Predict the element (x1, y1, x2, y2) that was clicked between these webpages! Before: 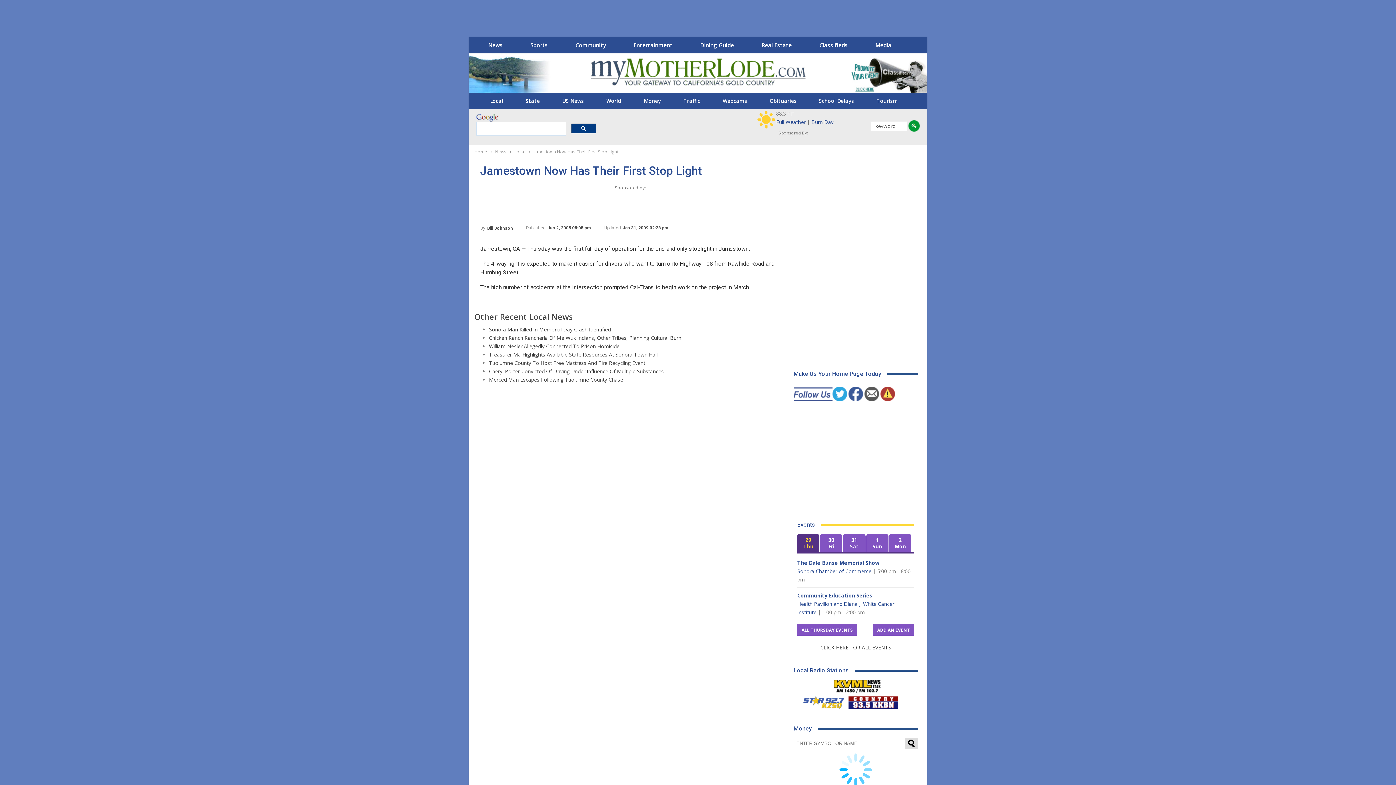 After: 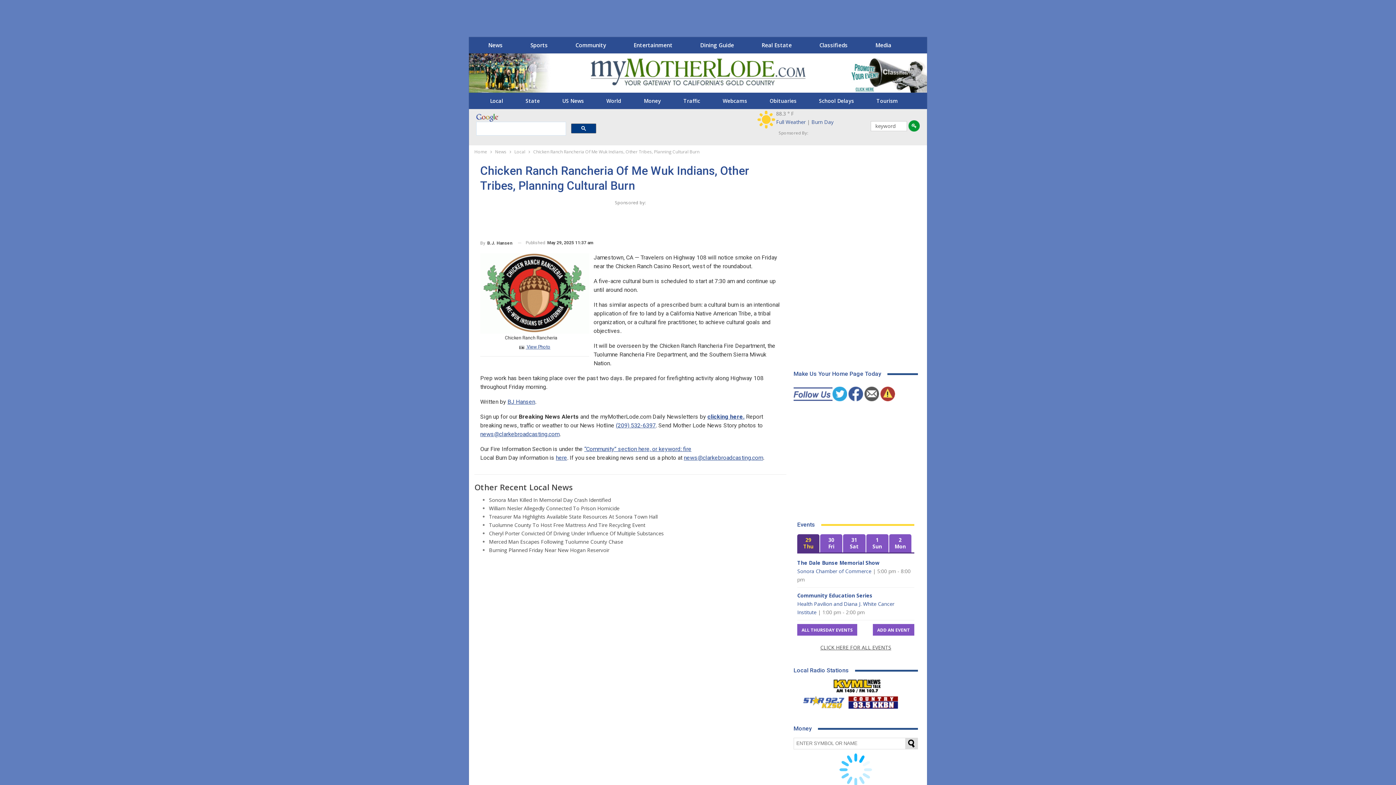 Action: label: Chicken Ranch Rancheria Of Me Wuk Indians, Other Tribes, Planning Cultural Burn bbox: (489, 334, 681, 341)